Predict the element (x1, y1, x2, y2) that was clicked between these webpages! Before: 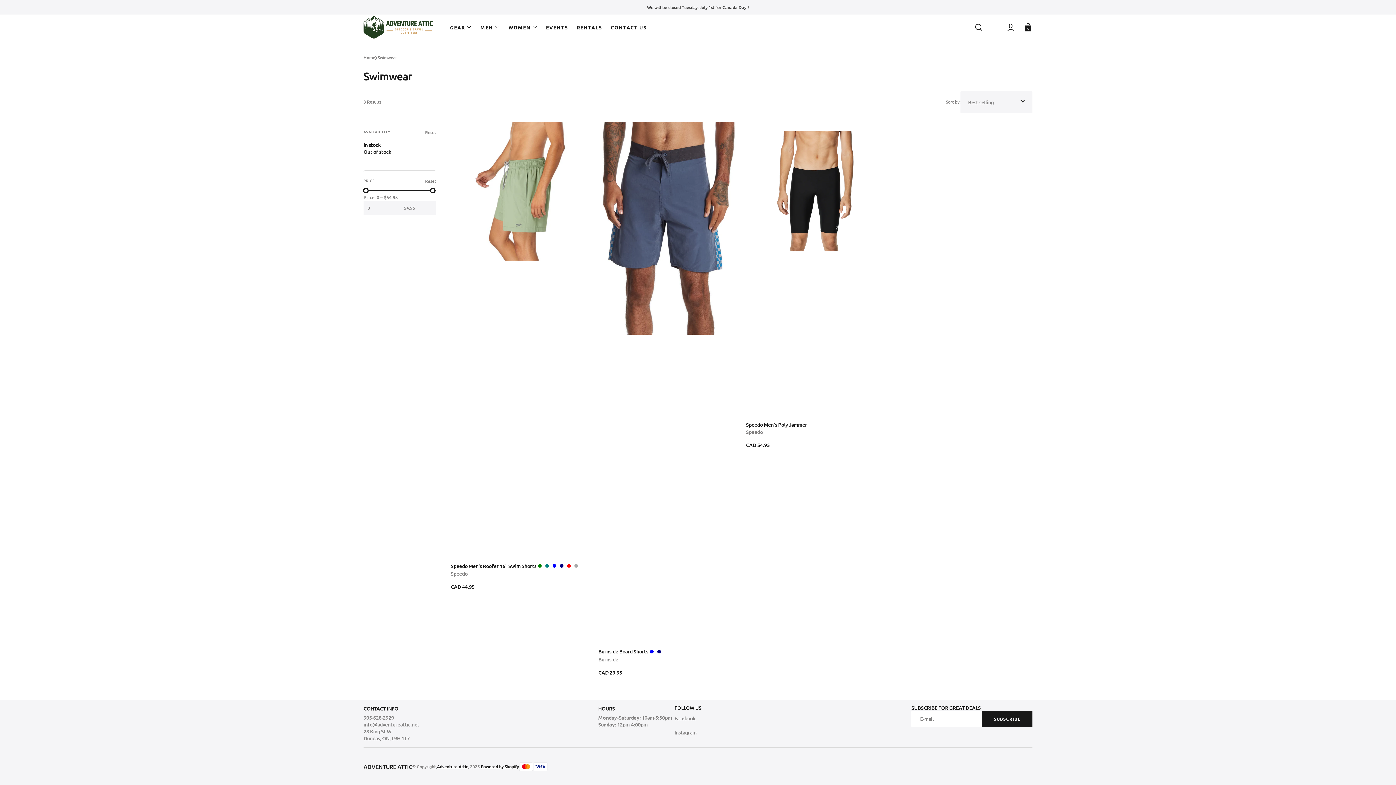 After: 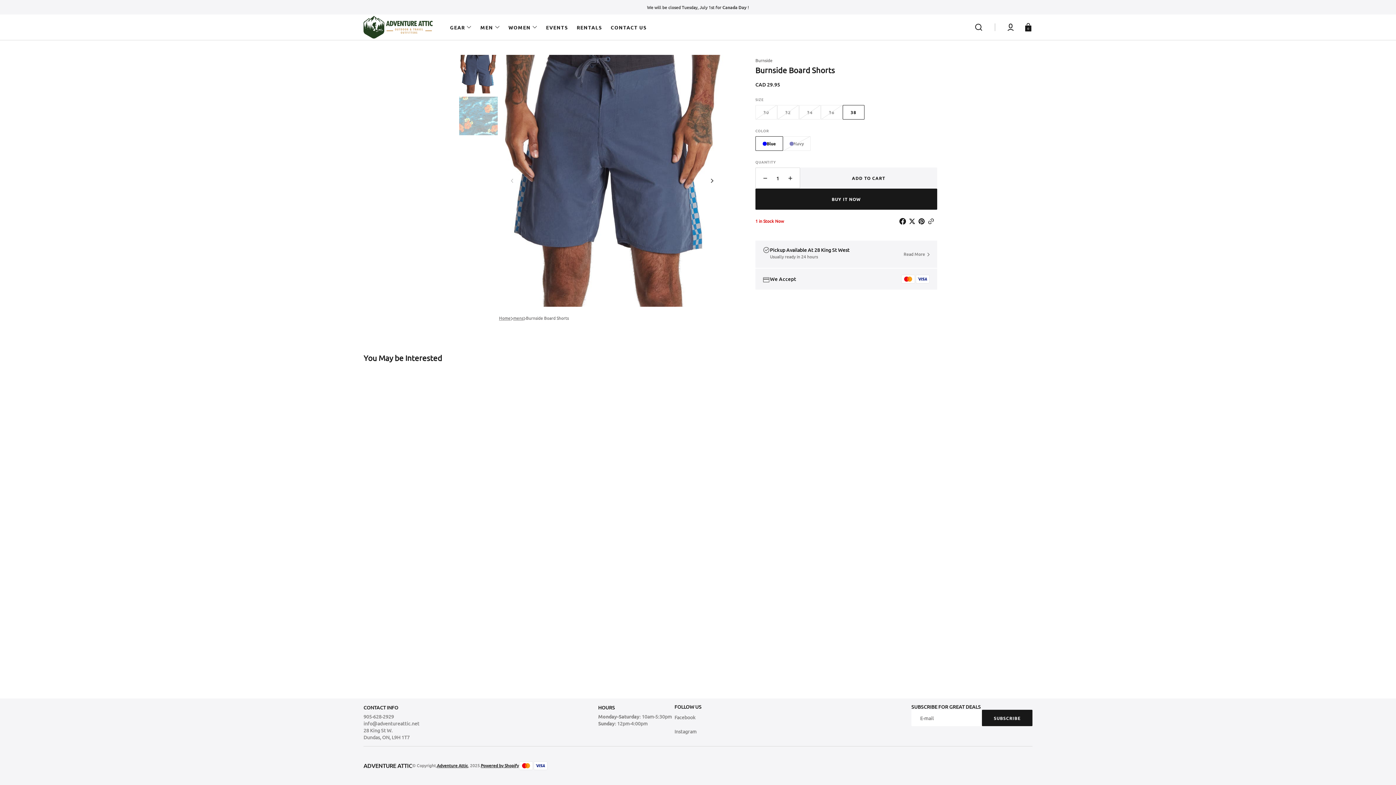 Action: bbox: (598, 648, 648, 655) label: Burnside Board Shorts